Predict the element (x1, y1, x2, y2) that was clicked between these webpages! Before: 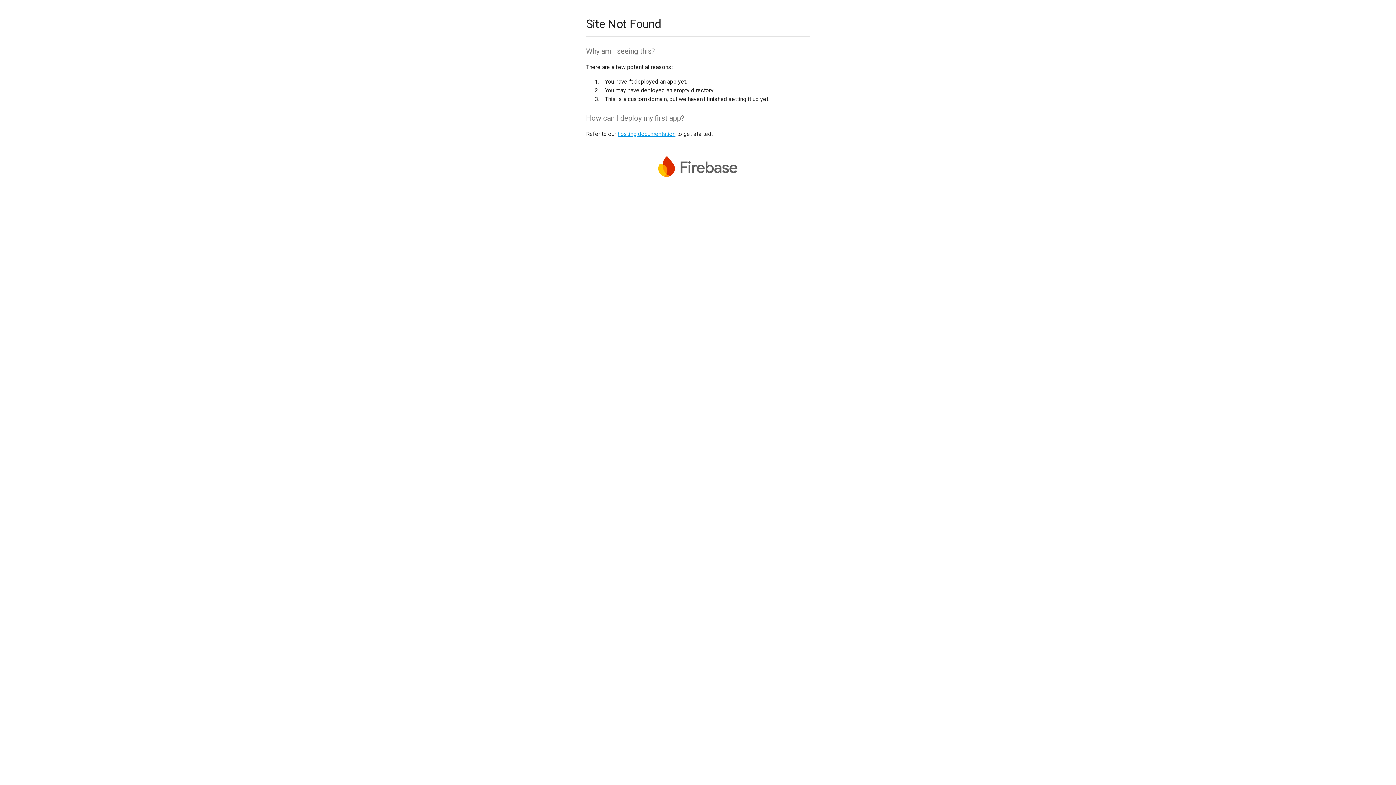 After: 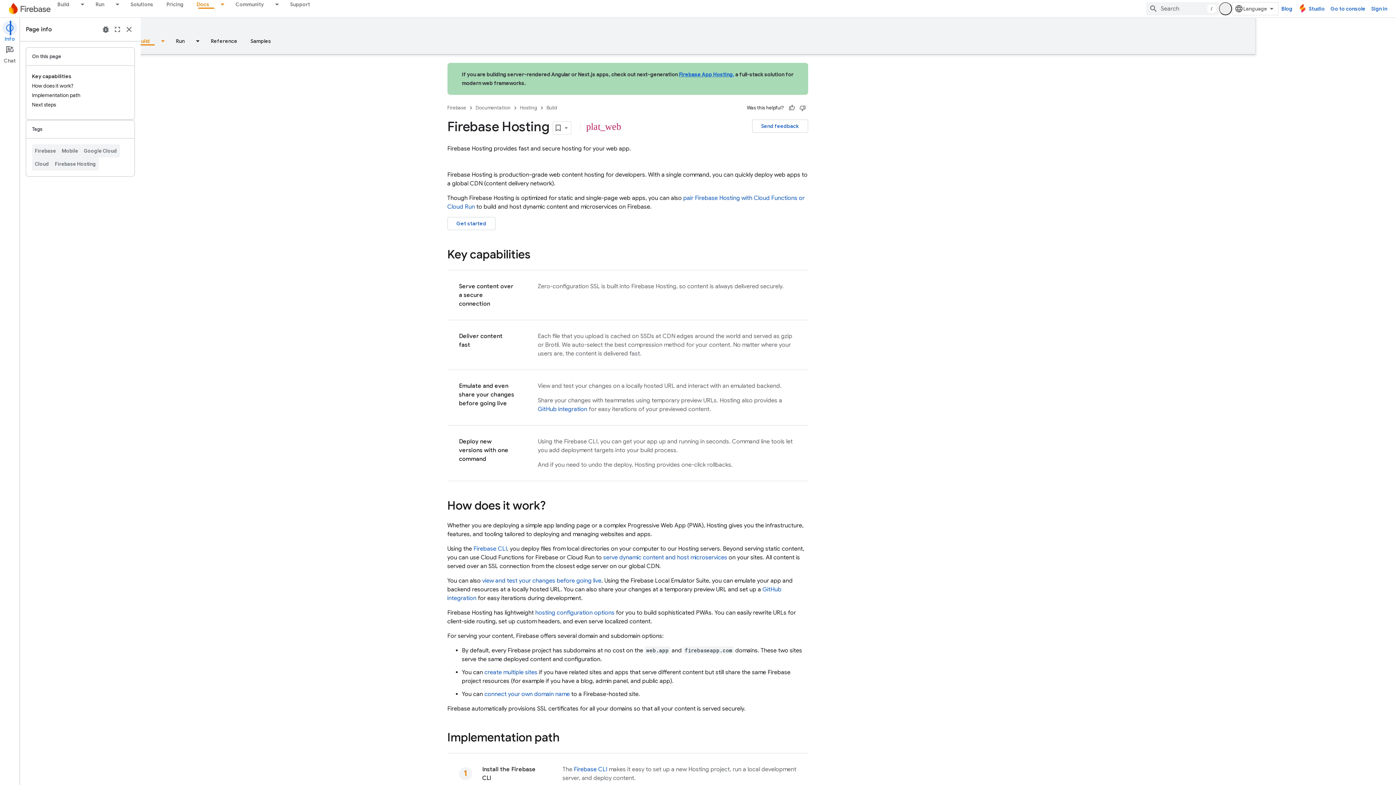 Action: bbox: (617, 130, 675, 137) label: hosting documentation